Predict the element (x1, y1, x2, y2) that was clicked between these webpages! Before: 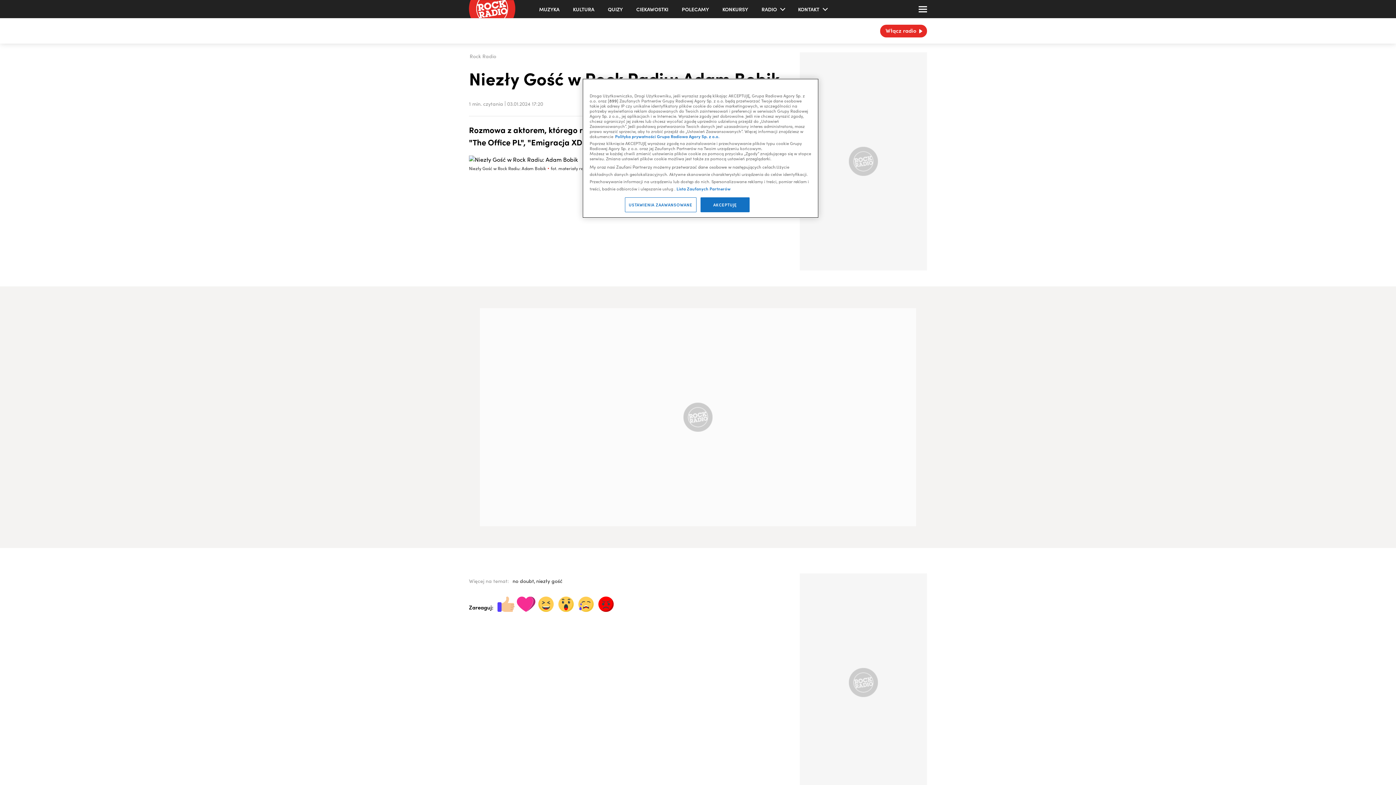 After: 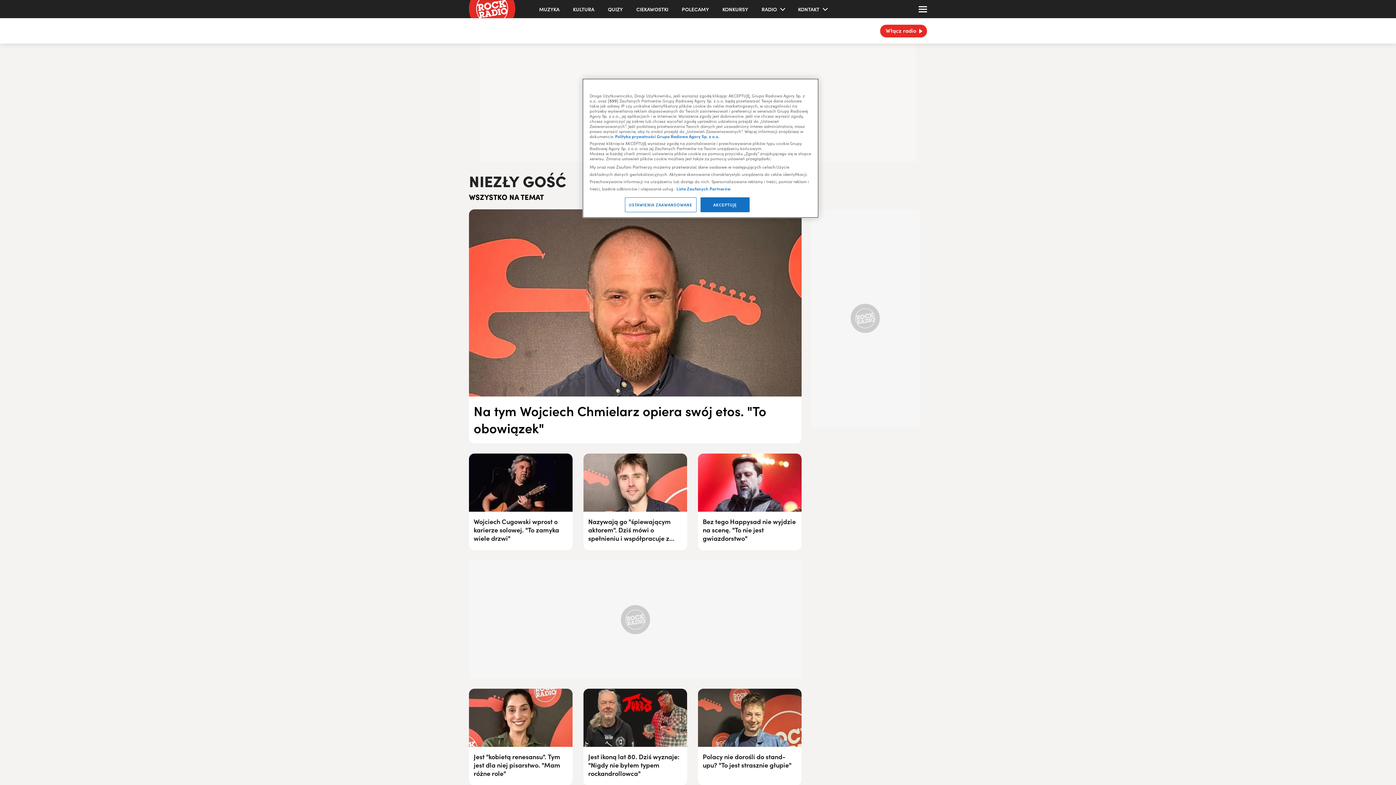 Action: label: niezły gość bbox: (536, 577, 562, 584)